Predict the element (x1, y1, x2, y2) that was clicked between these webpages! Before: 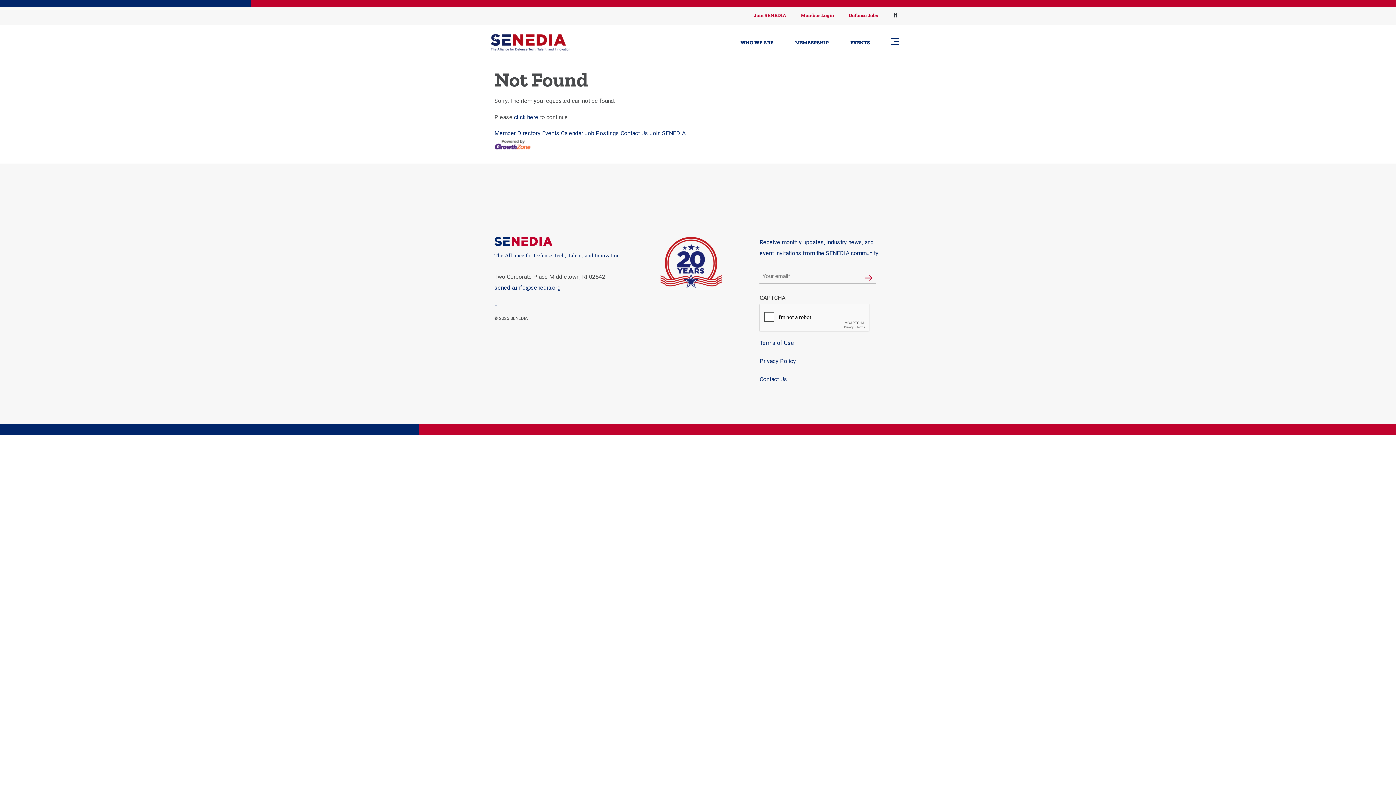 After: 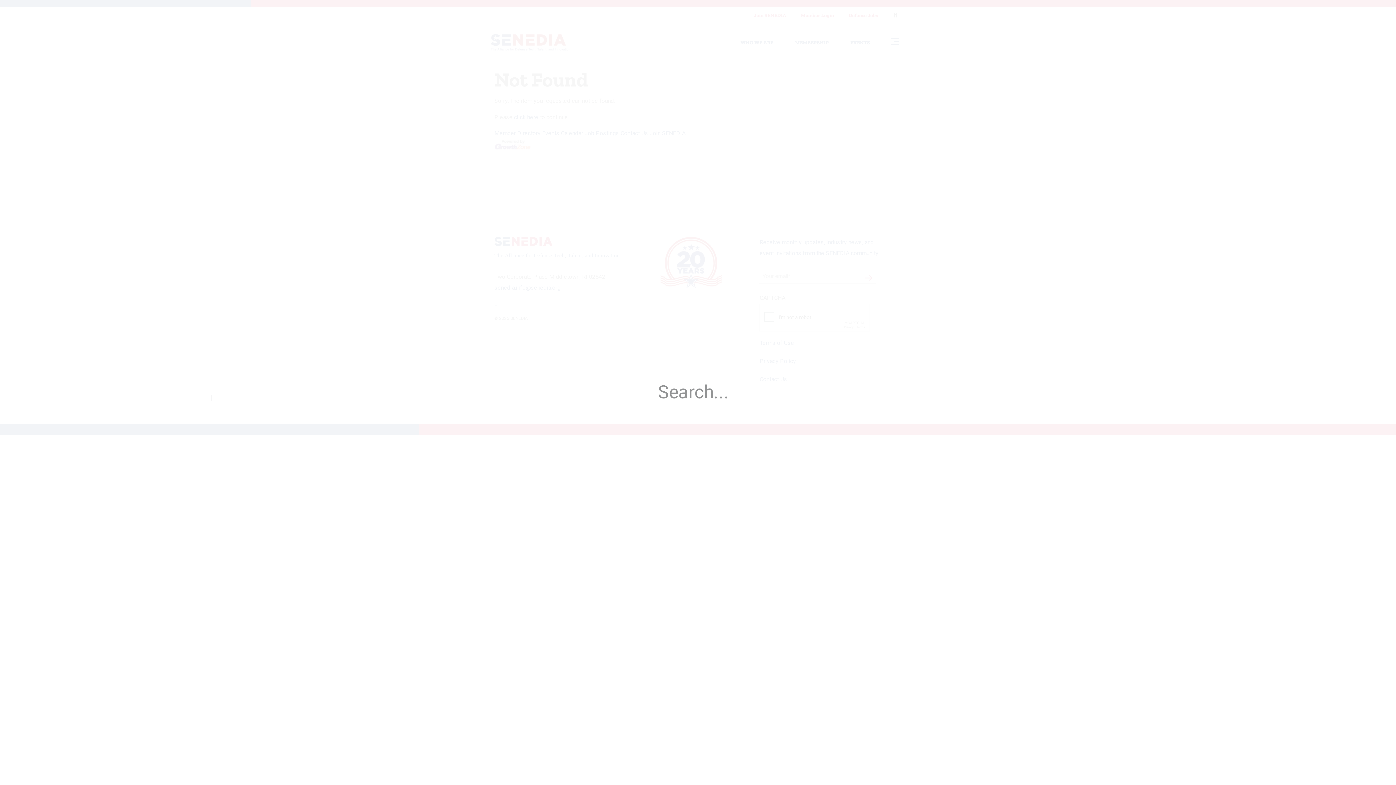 Action: bbox: (889, 9, 901, 21) label: Search